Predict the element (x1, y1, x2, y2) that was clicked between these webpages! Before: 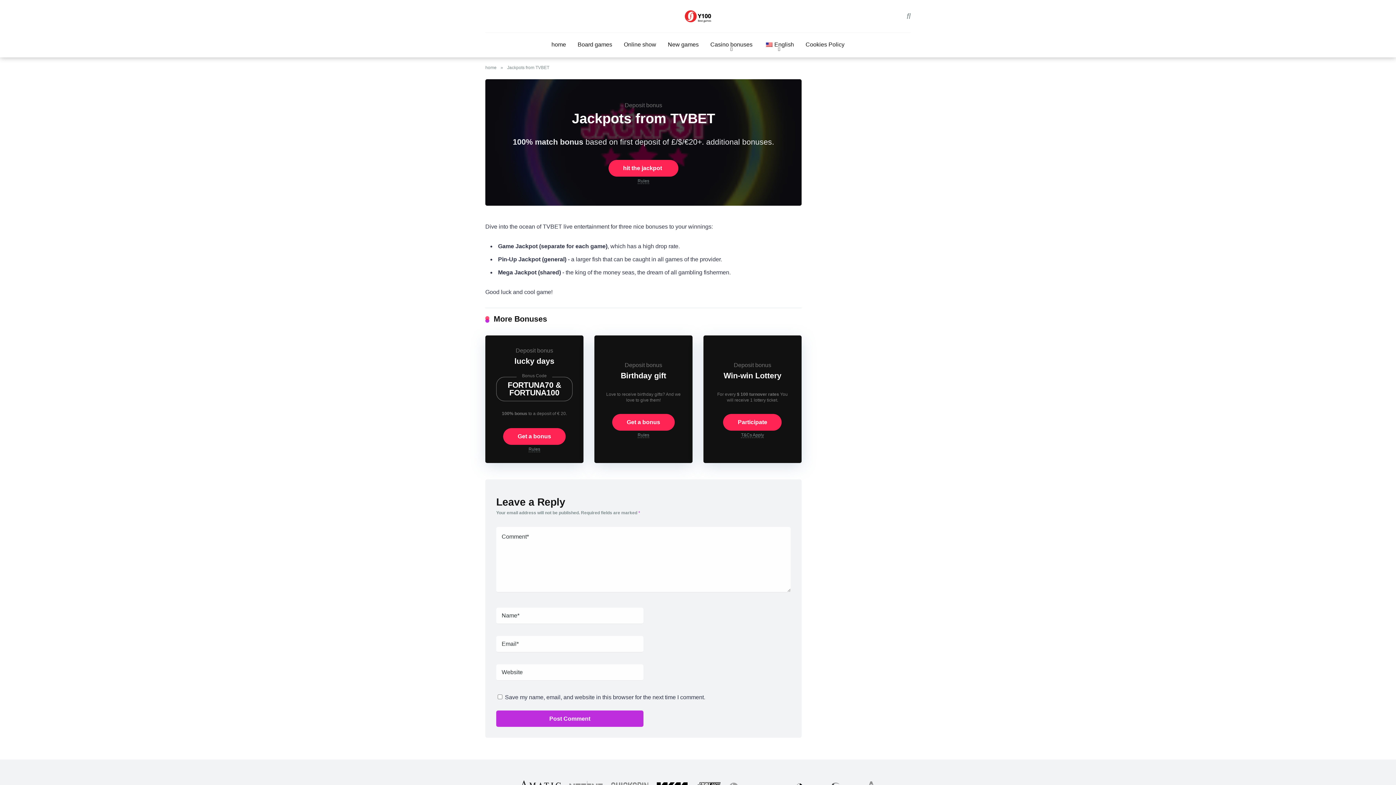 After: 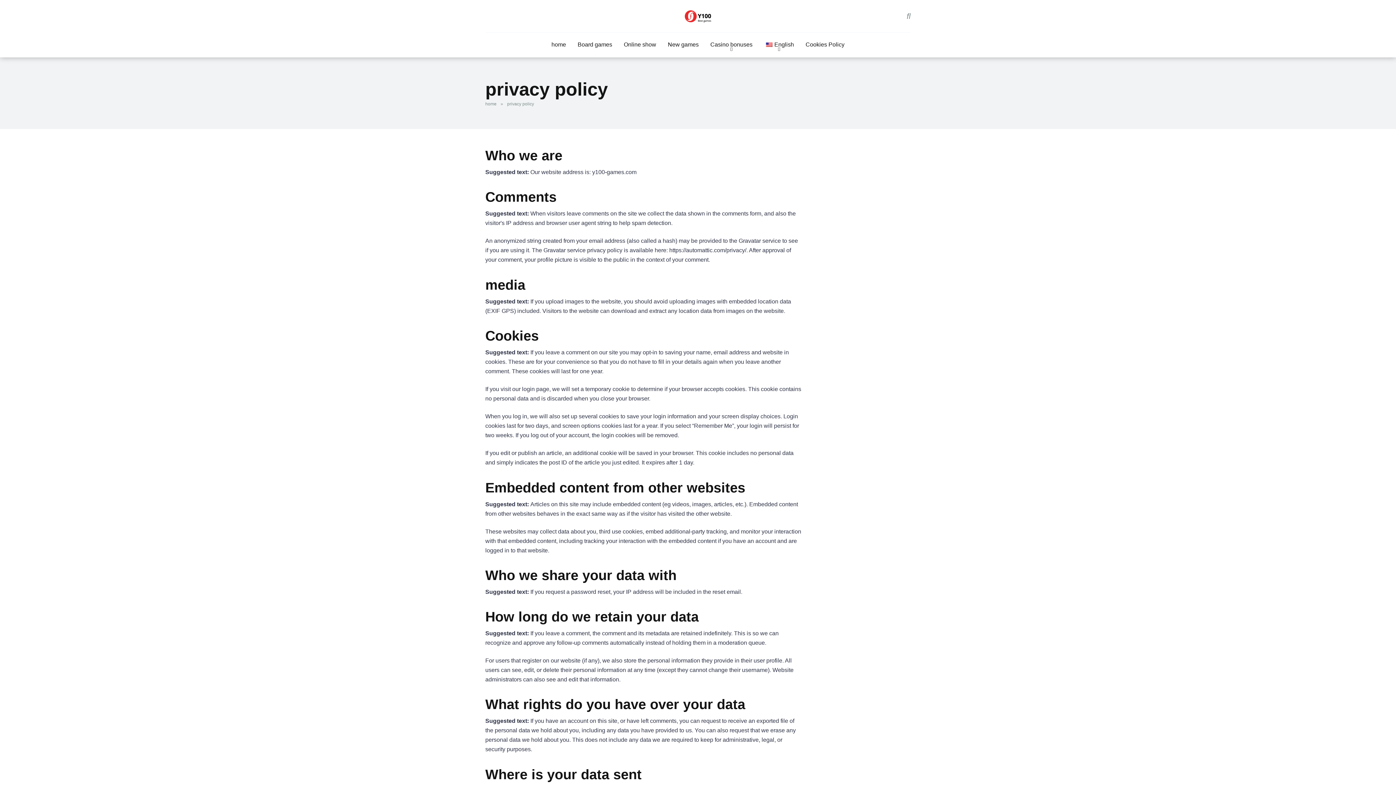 Action: bbox: (800, 32, 850, 57) label: Cookies Policy